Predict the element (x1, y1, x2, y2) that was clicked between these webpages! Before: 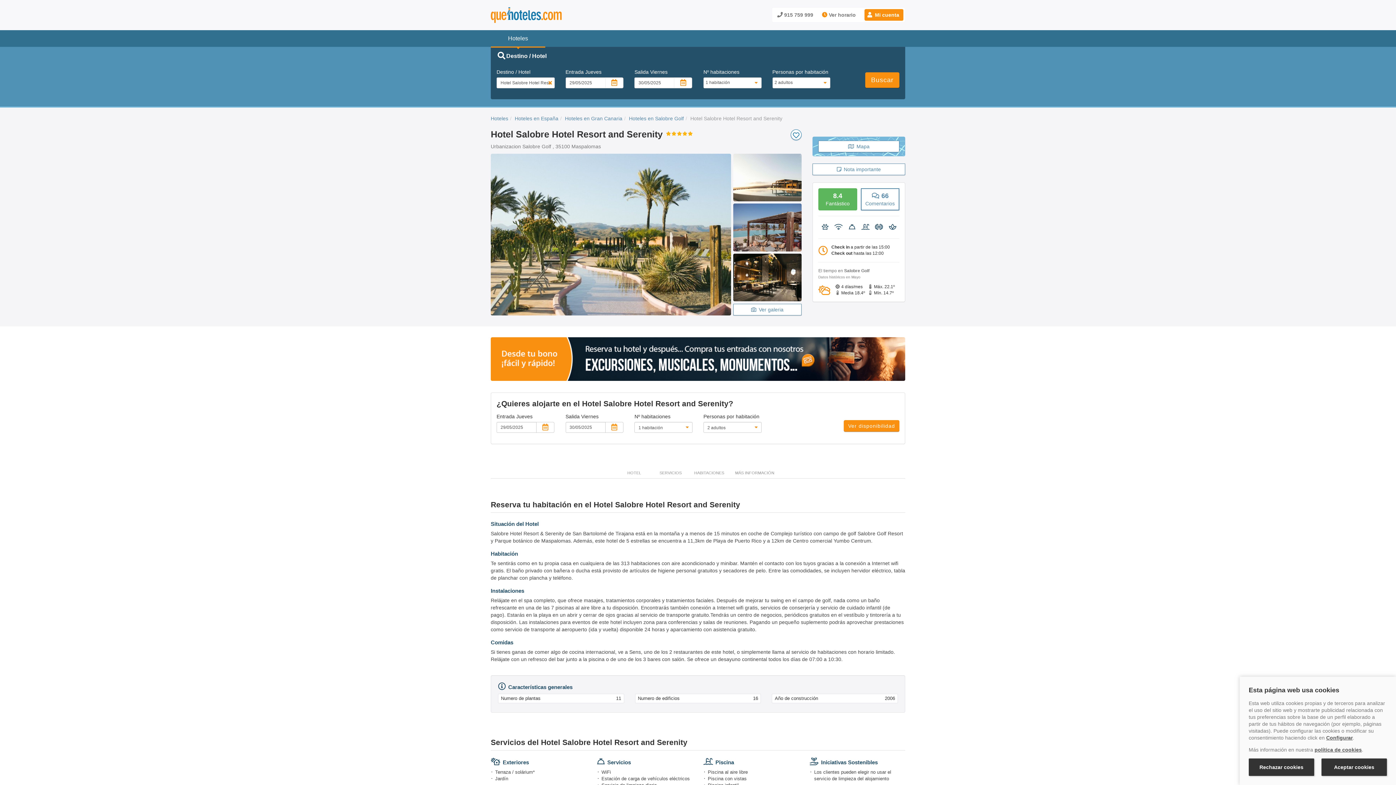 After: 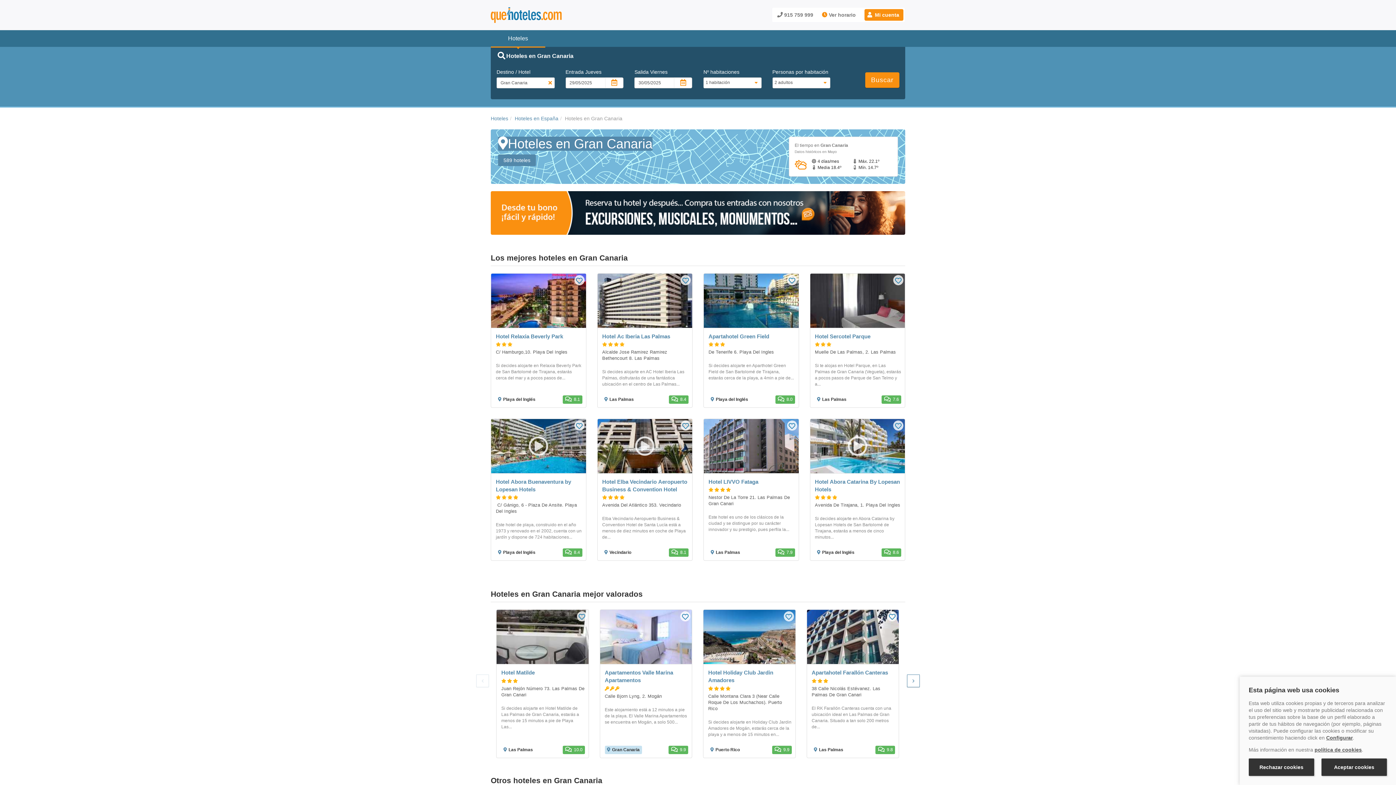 Action: label: Hoteles en Gran Canaria bbox: (565, 115, 622, 121)